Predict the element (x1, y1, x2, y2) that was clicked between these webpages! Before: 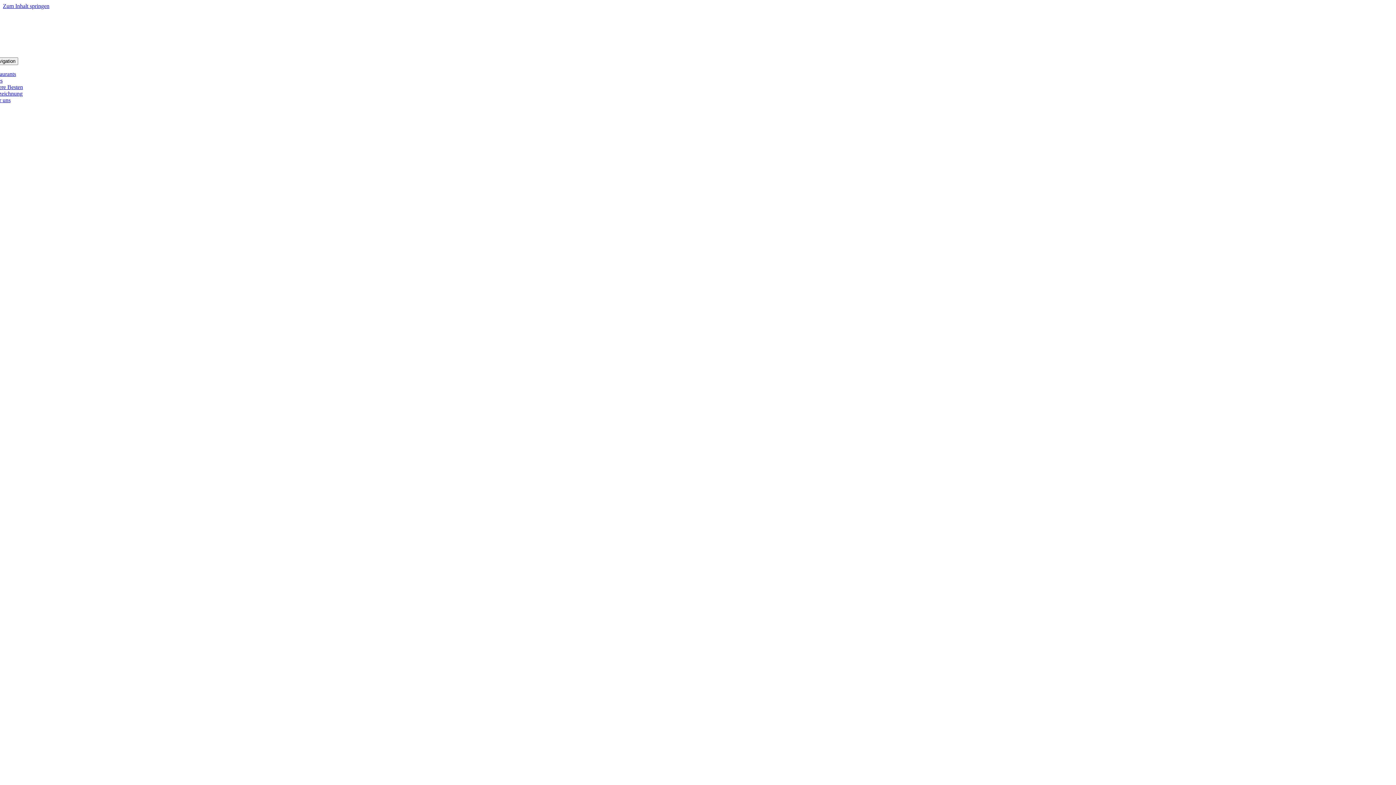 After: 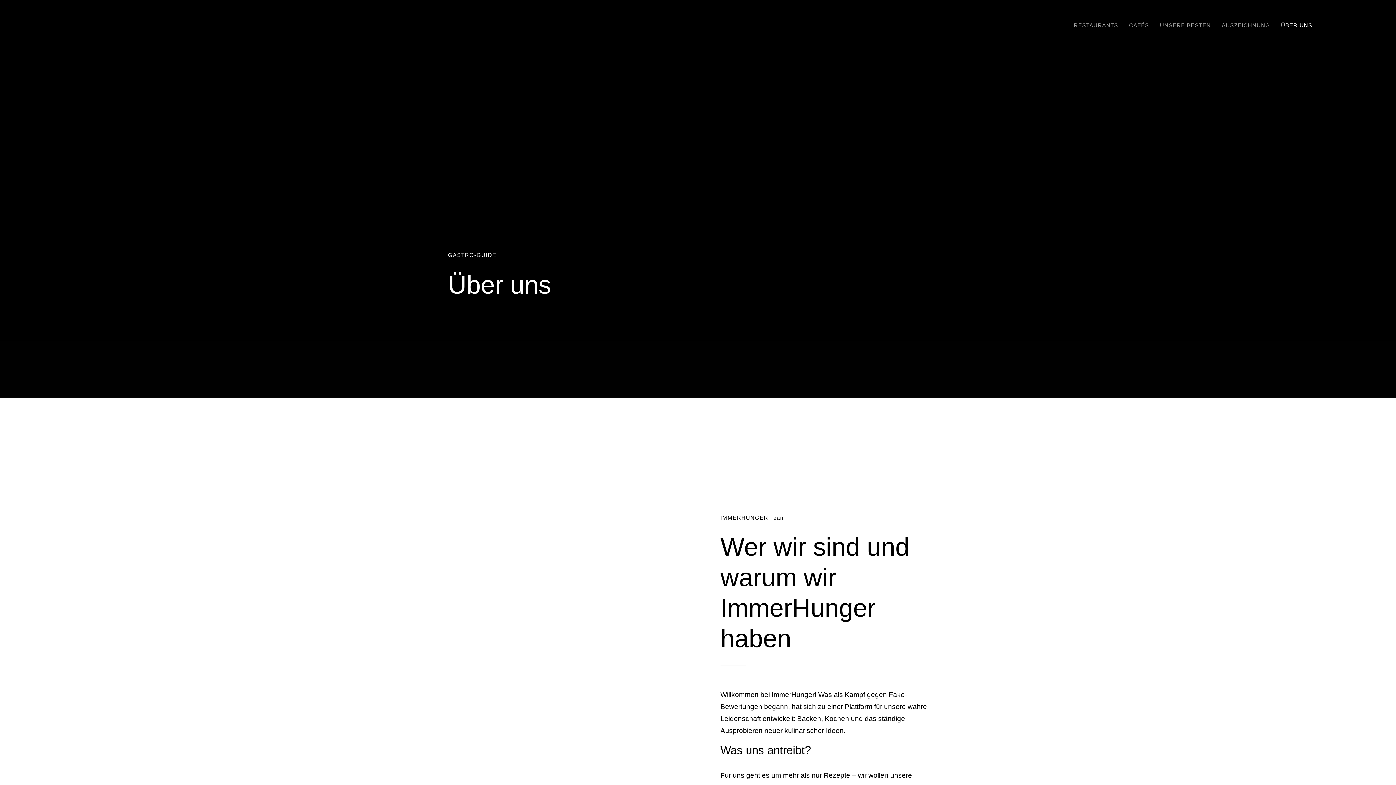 Action: bbox: (-10, 97, 10, 103) label: Über uns